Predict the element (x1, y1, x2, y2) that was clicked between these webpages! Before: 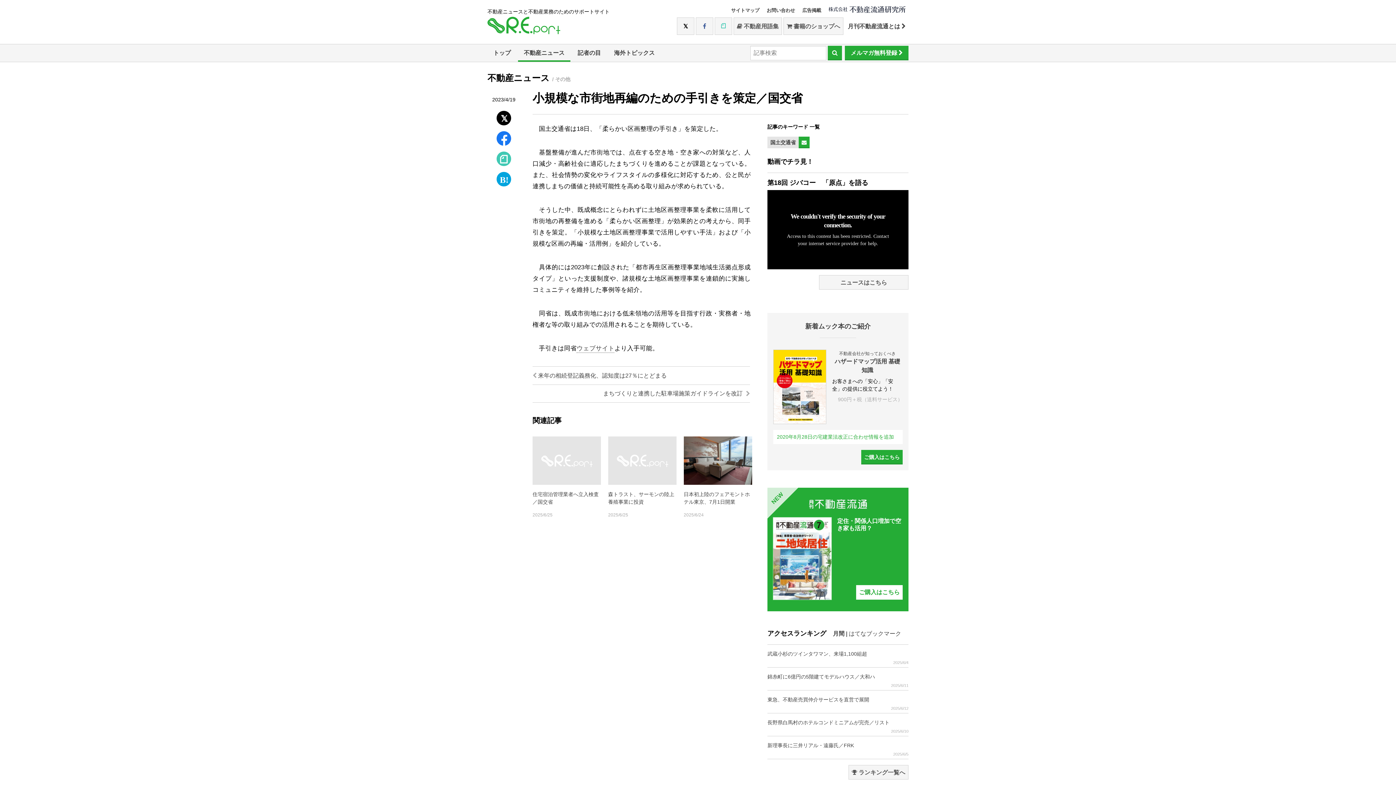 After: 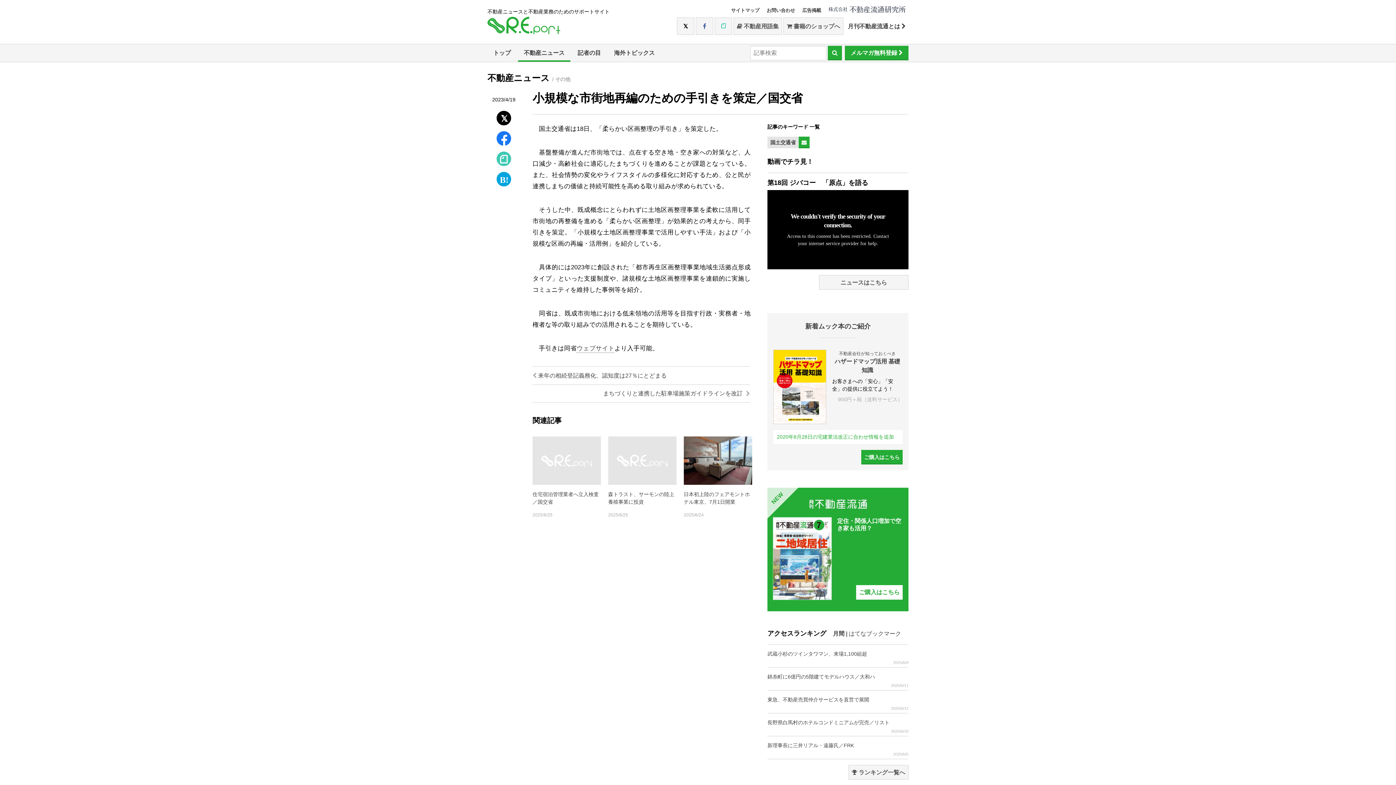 Action: bbox: (825, 5, 908, 16)